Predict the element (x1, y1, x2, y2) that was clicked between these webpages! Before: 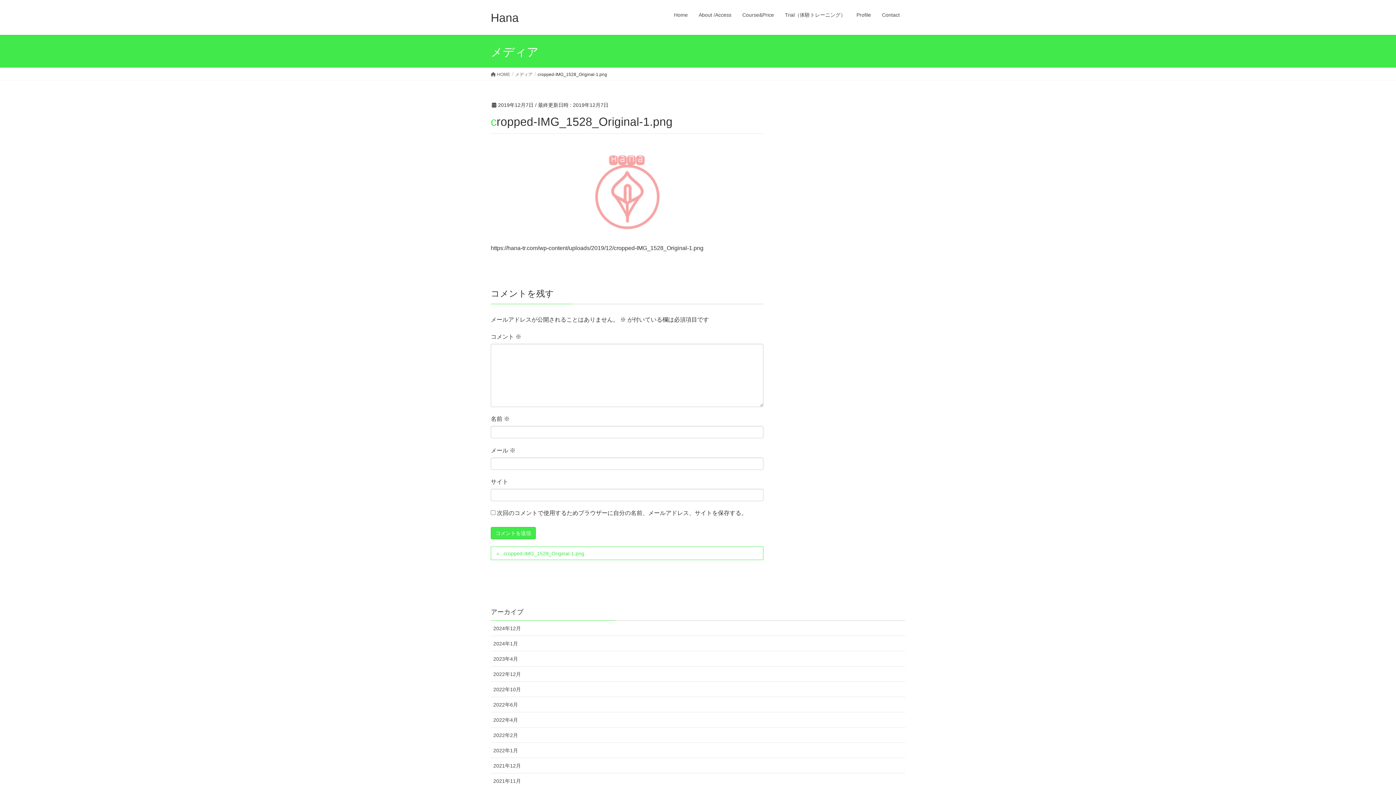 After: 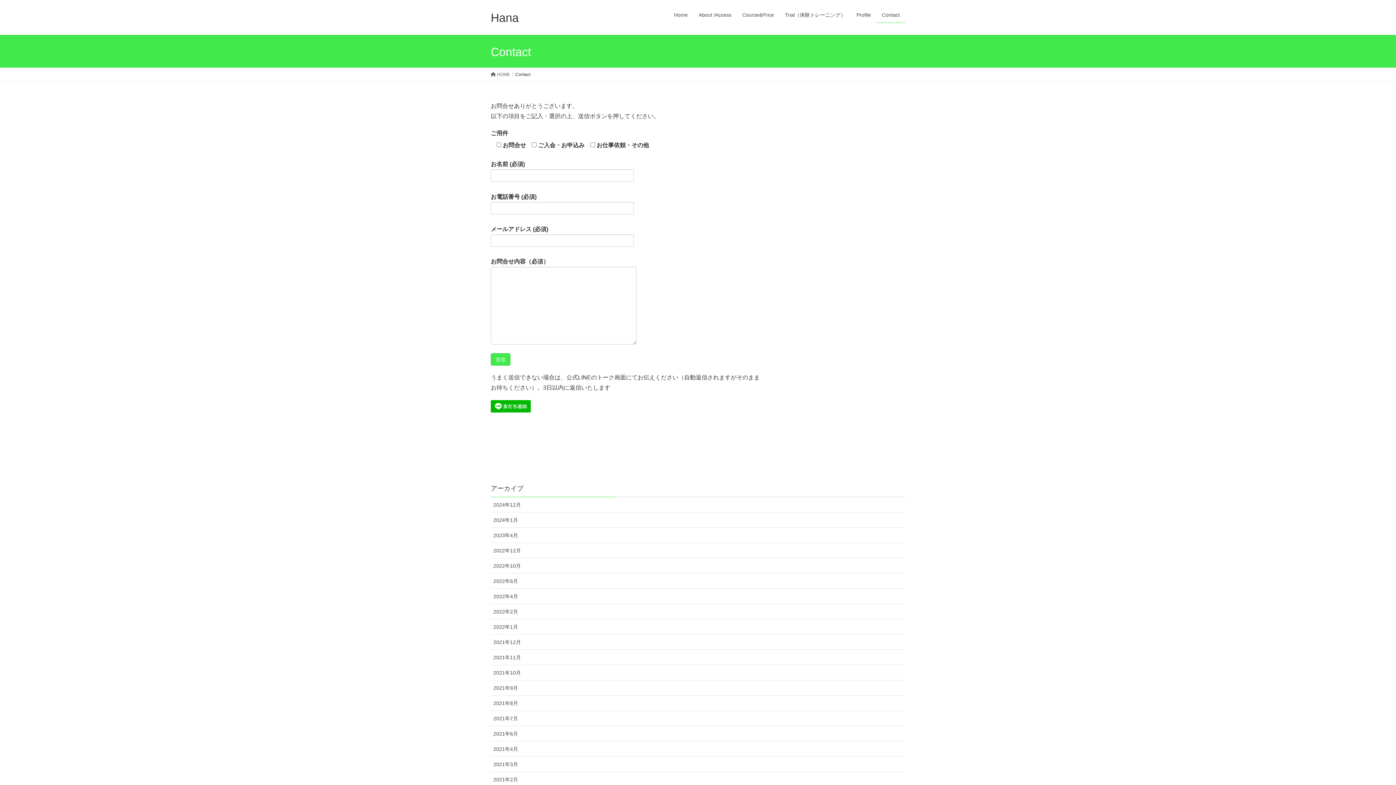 Action: label: Contact bbox: (876, 7, 905, 22)